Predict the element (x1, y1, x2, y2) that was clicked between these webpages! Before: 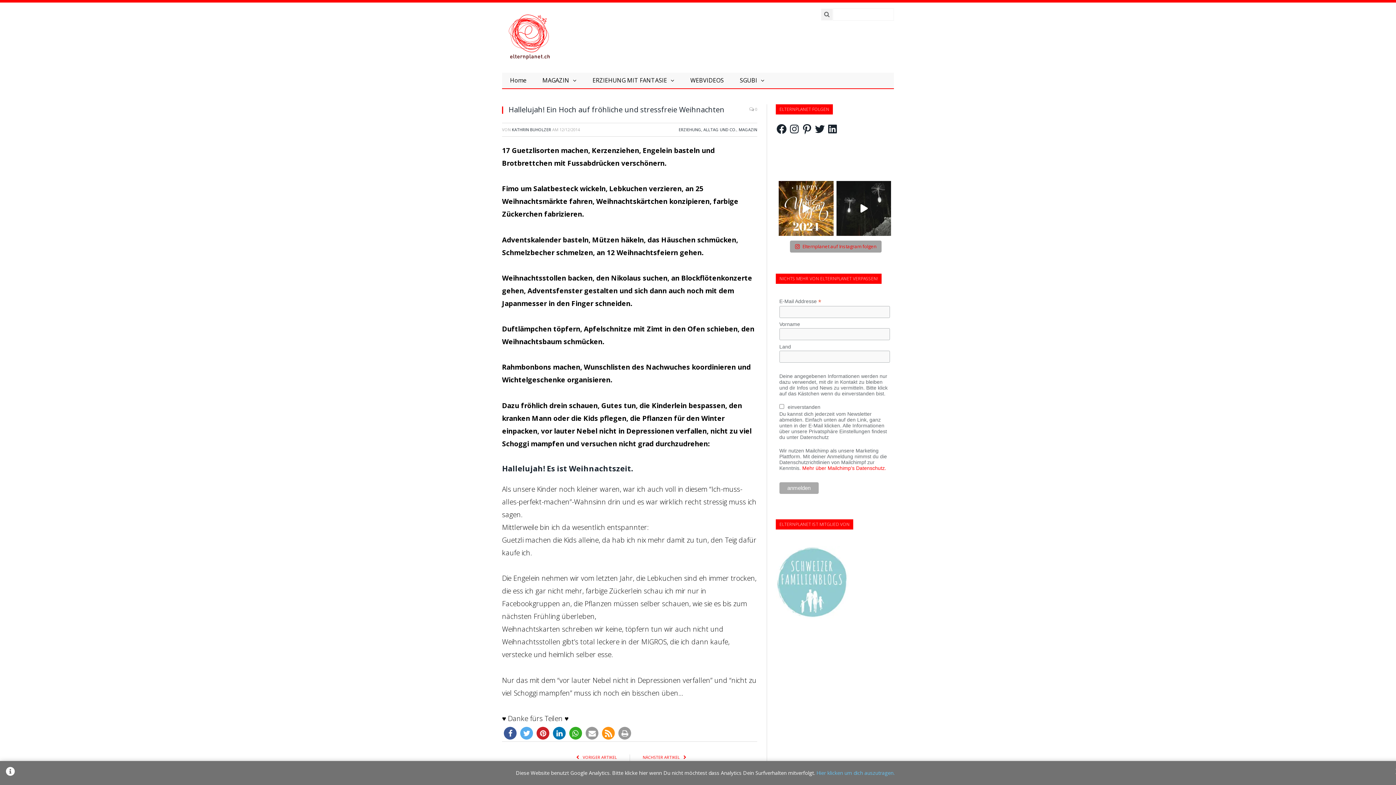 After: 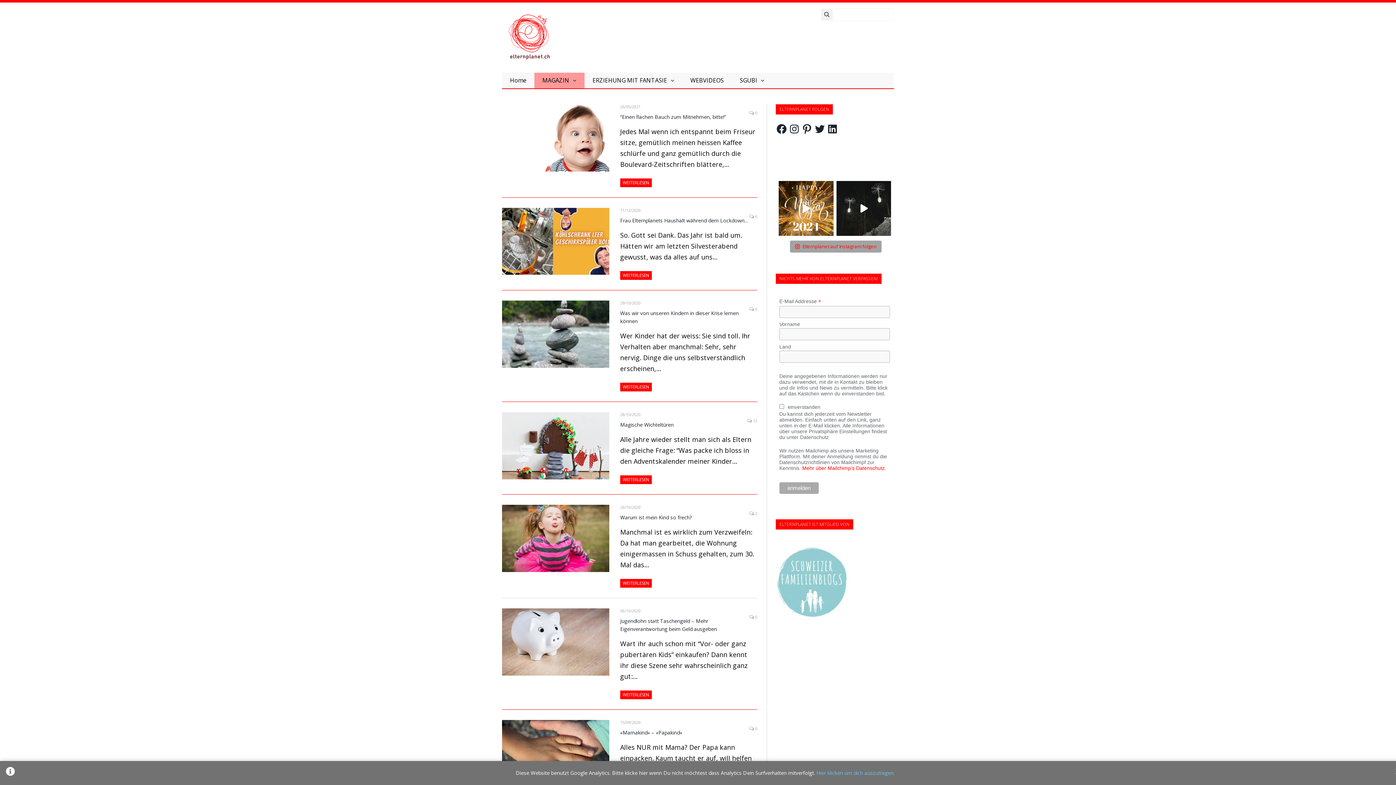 Action: bbox: (534, 72, 584, 89) label: MAGAZIN